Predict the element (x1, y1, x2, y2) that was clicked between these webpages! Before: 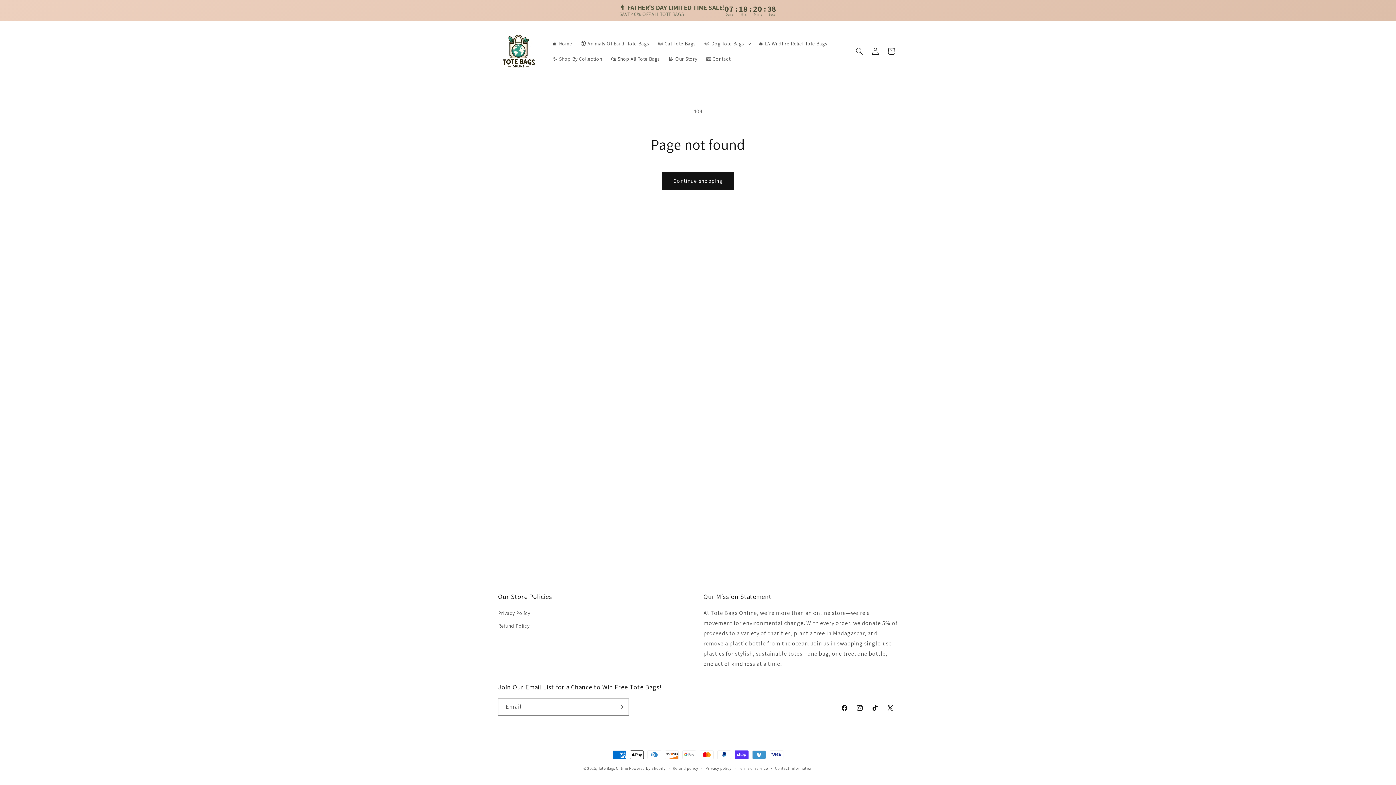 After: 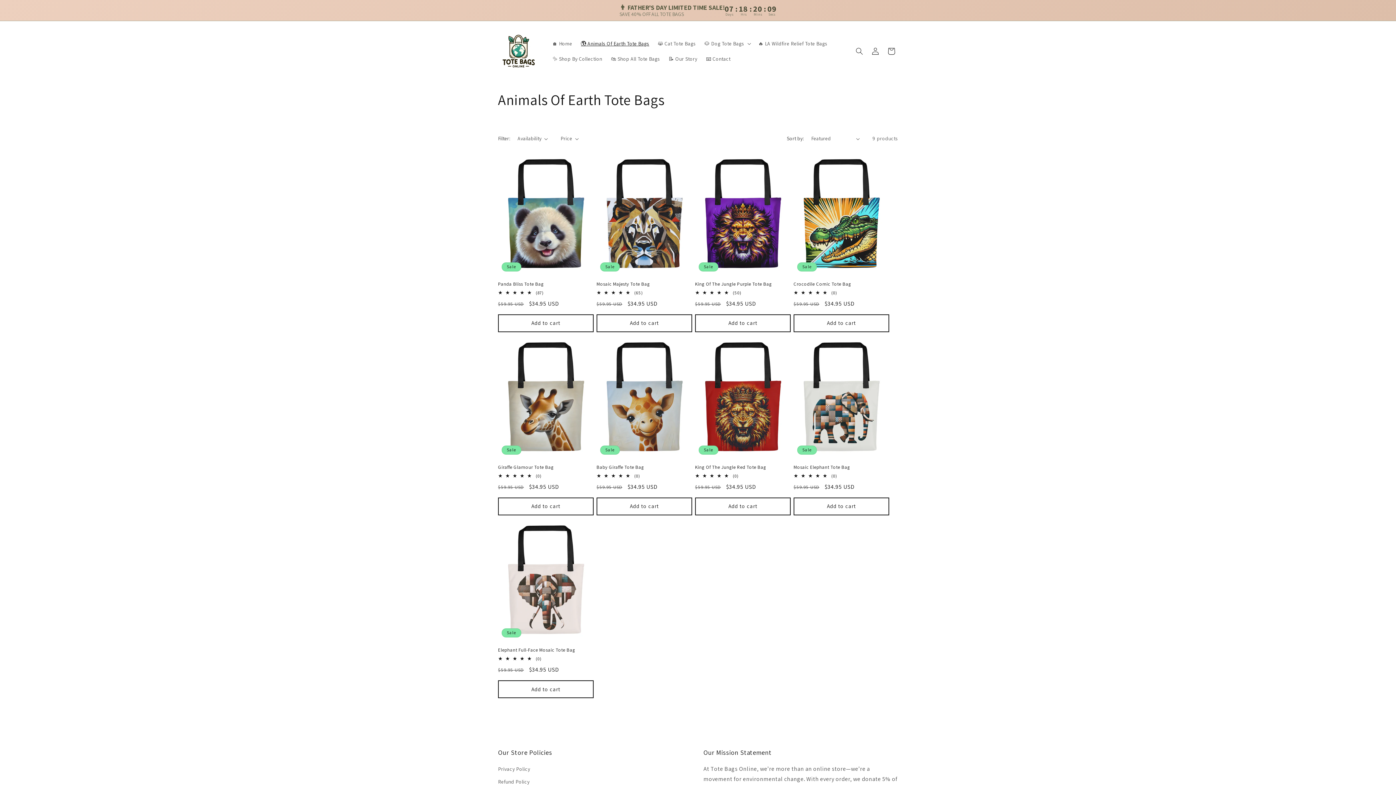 Action: label: 🌎 Animals Of Earth Tote Bags bbox: (576, 35, 653, 51)